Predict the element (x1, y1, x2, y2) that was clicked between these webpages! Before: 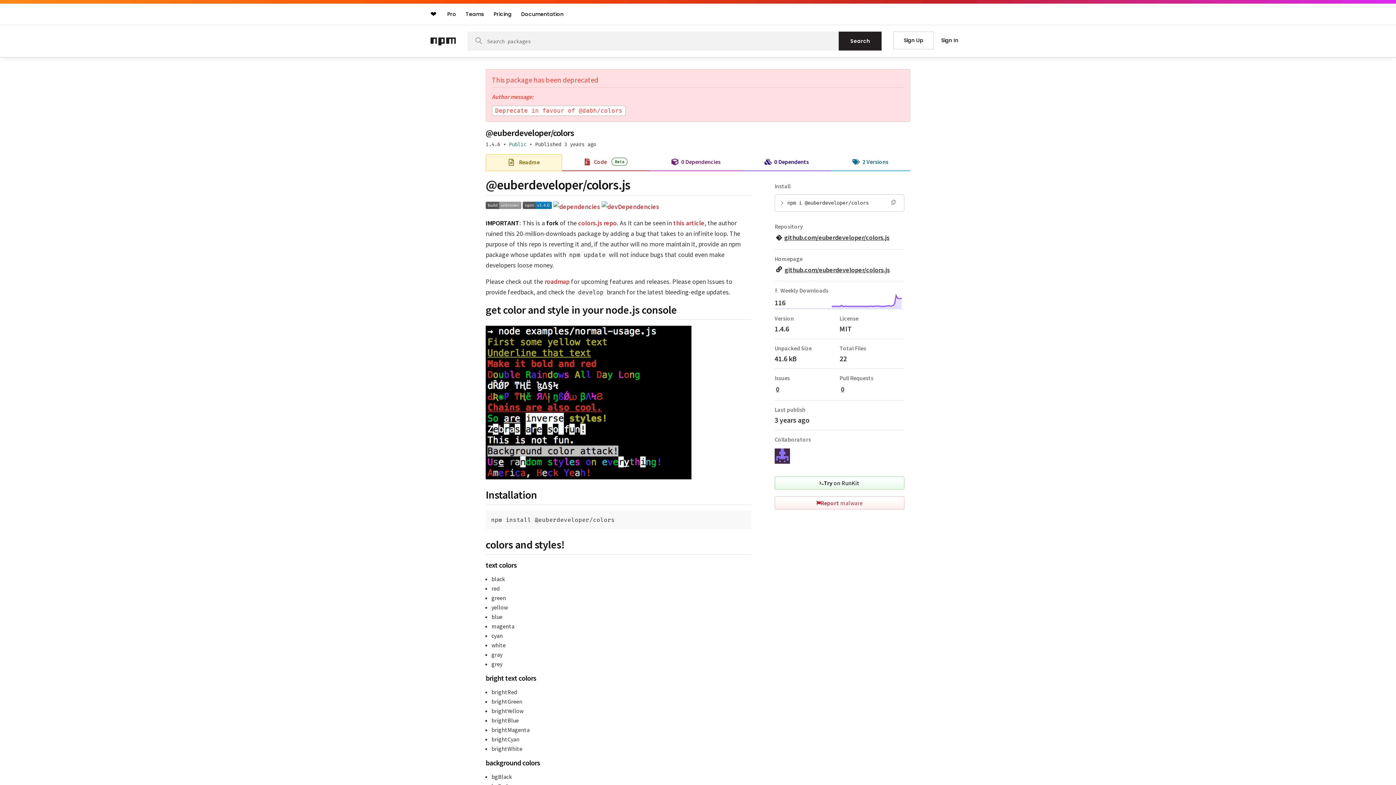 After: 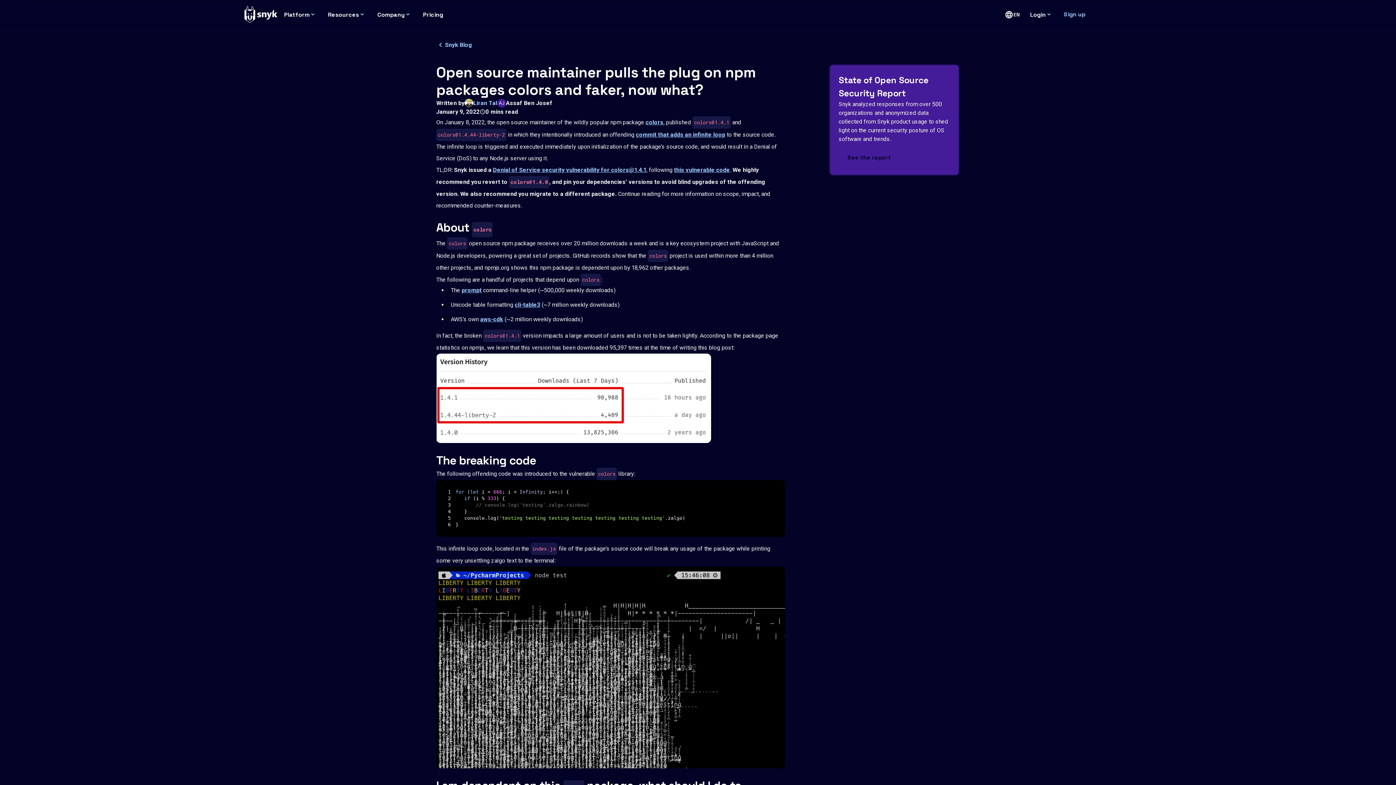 Action: label: this article bbox: (673, 218, 704, 227)